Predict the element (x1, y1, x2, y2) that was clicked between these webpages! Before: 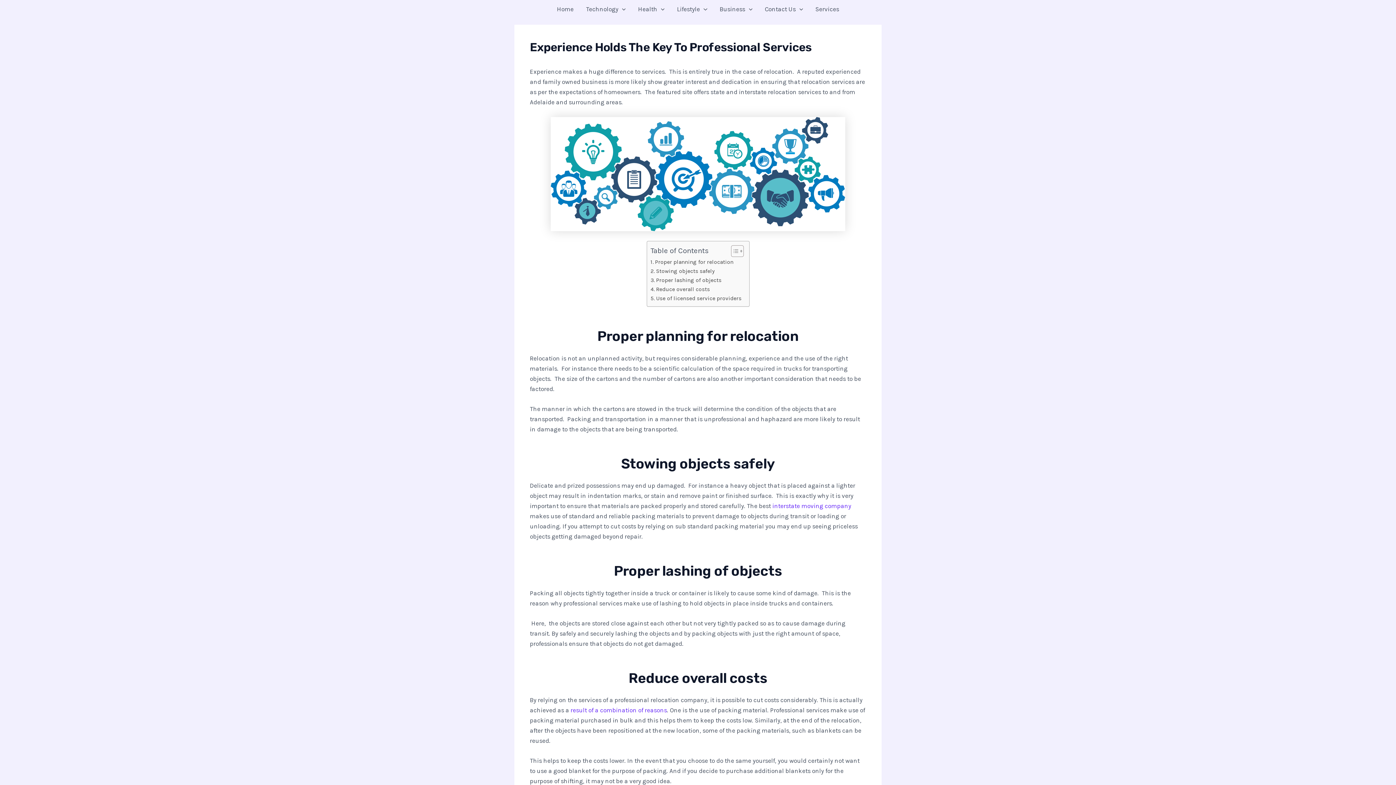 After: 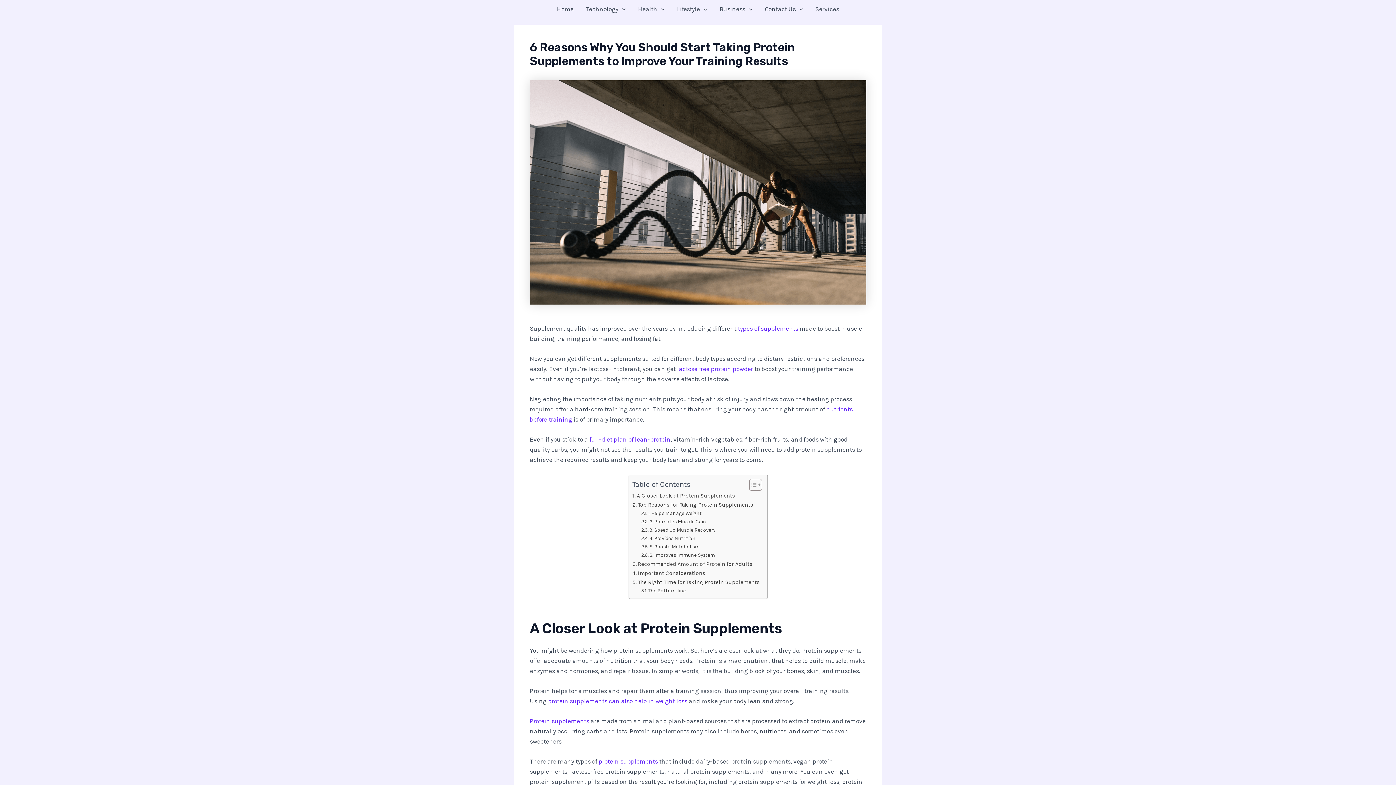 Action: label: result of a combination of reasons bbox: (570, 706, 667, 714)